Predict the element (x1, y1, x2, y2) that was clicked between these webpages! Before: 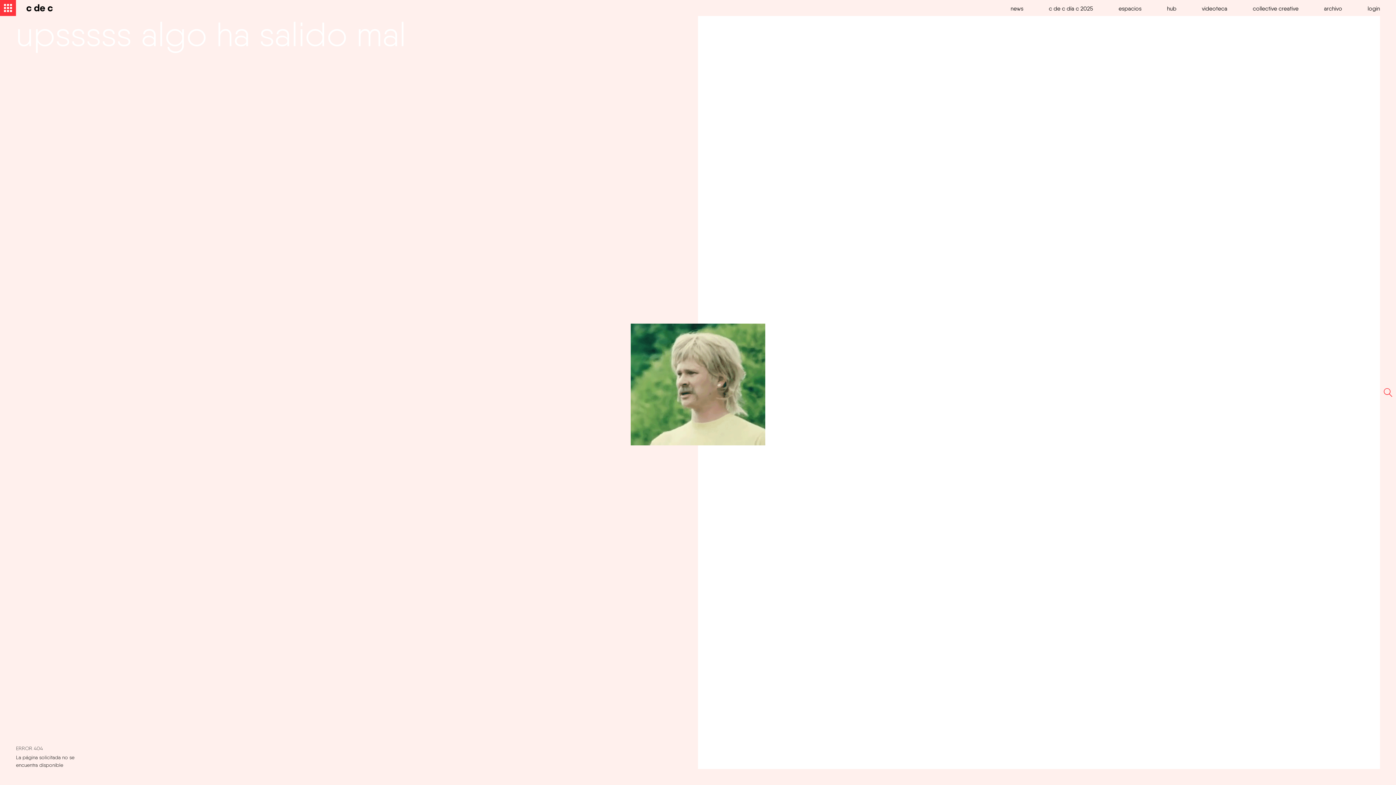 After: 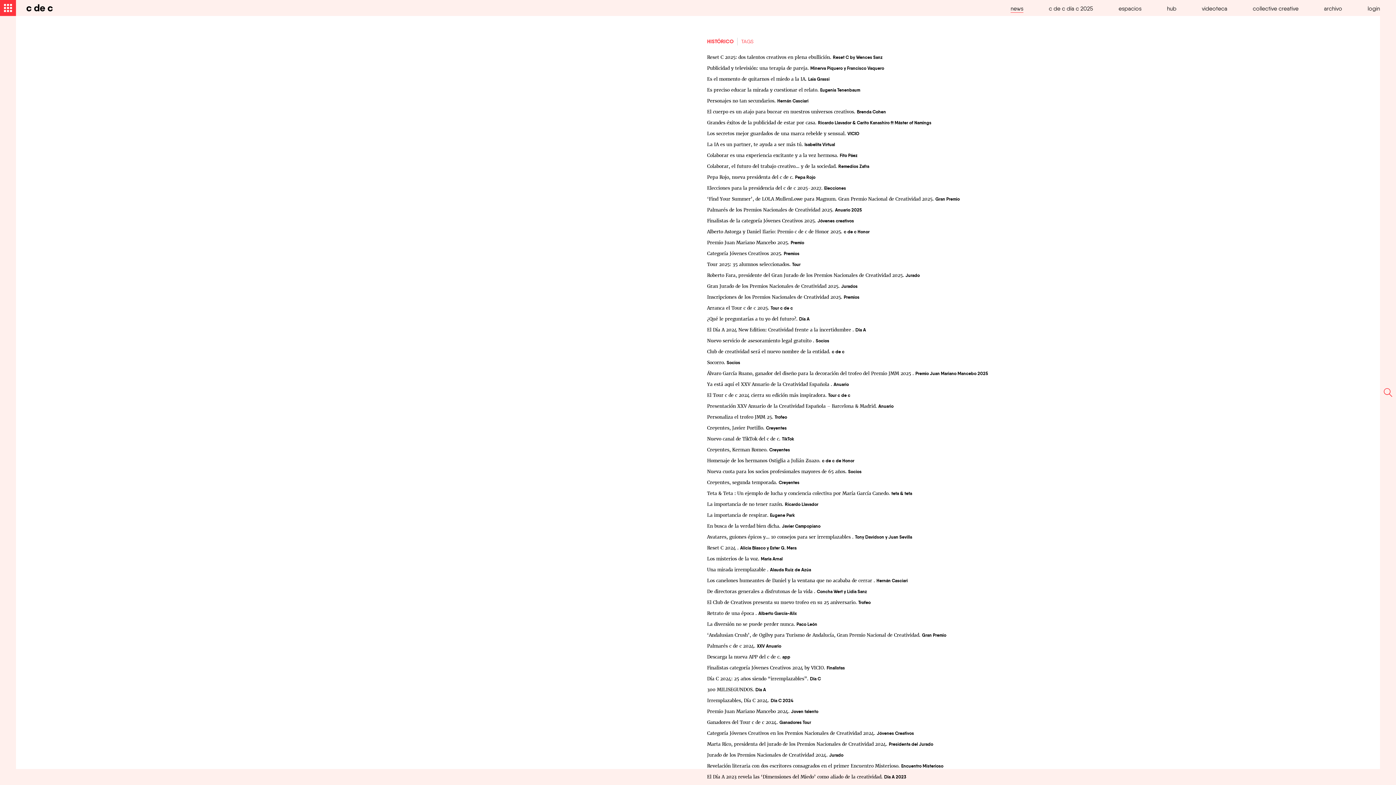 Action: label: news bbox: (1010, 5, 1023, 11)